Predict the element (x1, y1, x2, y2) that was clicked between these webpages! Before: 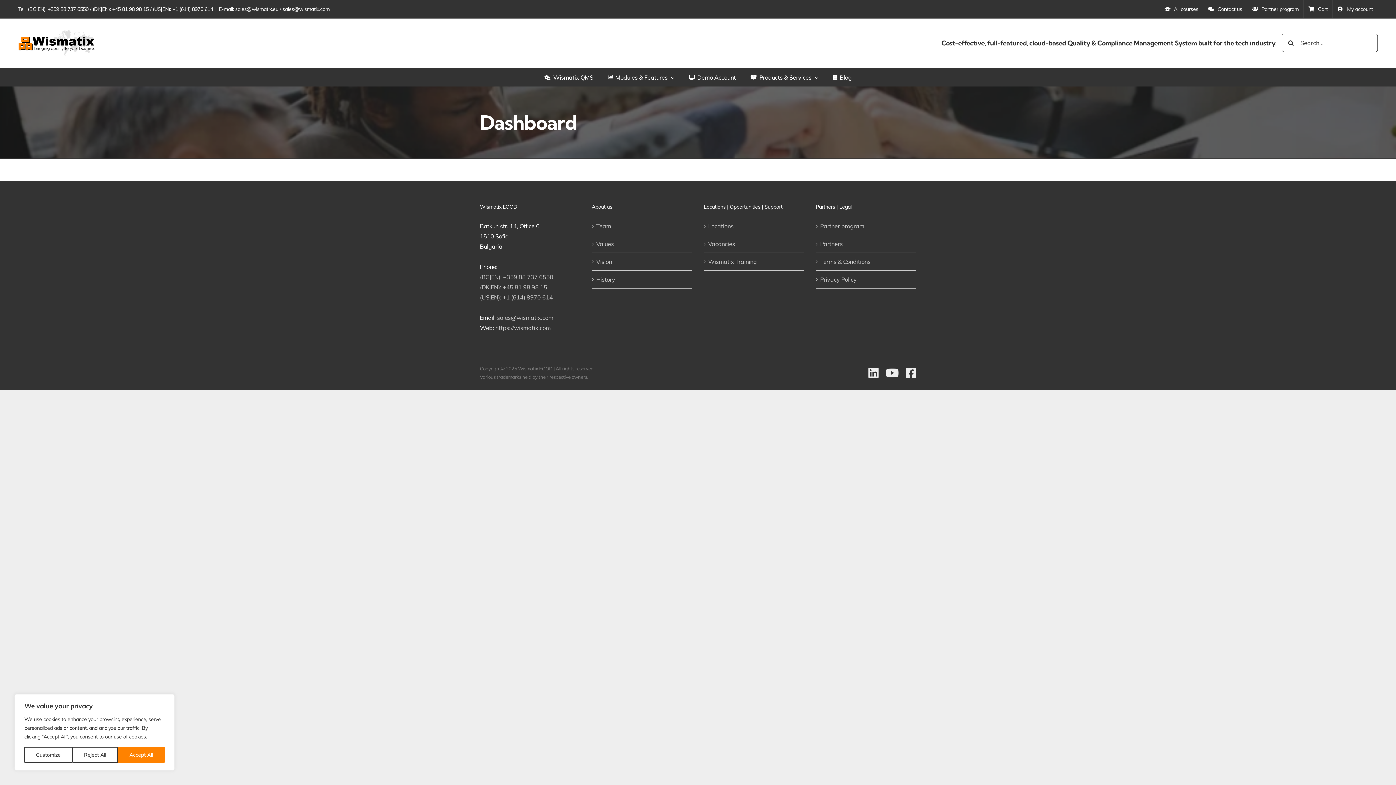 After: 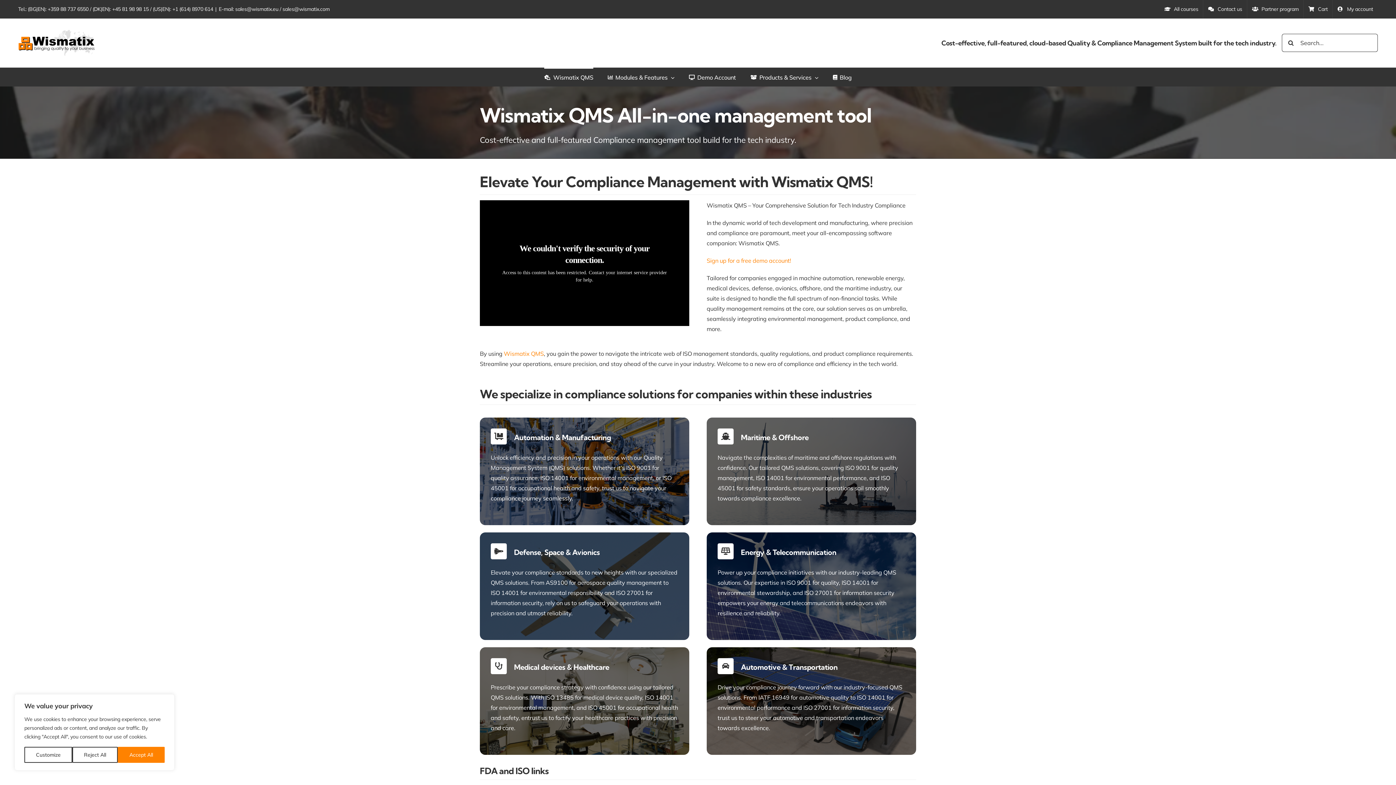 Action: bbox: (18, 29, 94, 56)